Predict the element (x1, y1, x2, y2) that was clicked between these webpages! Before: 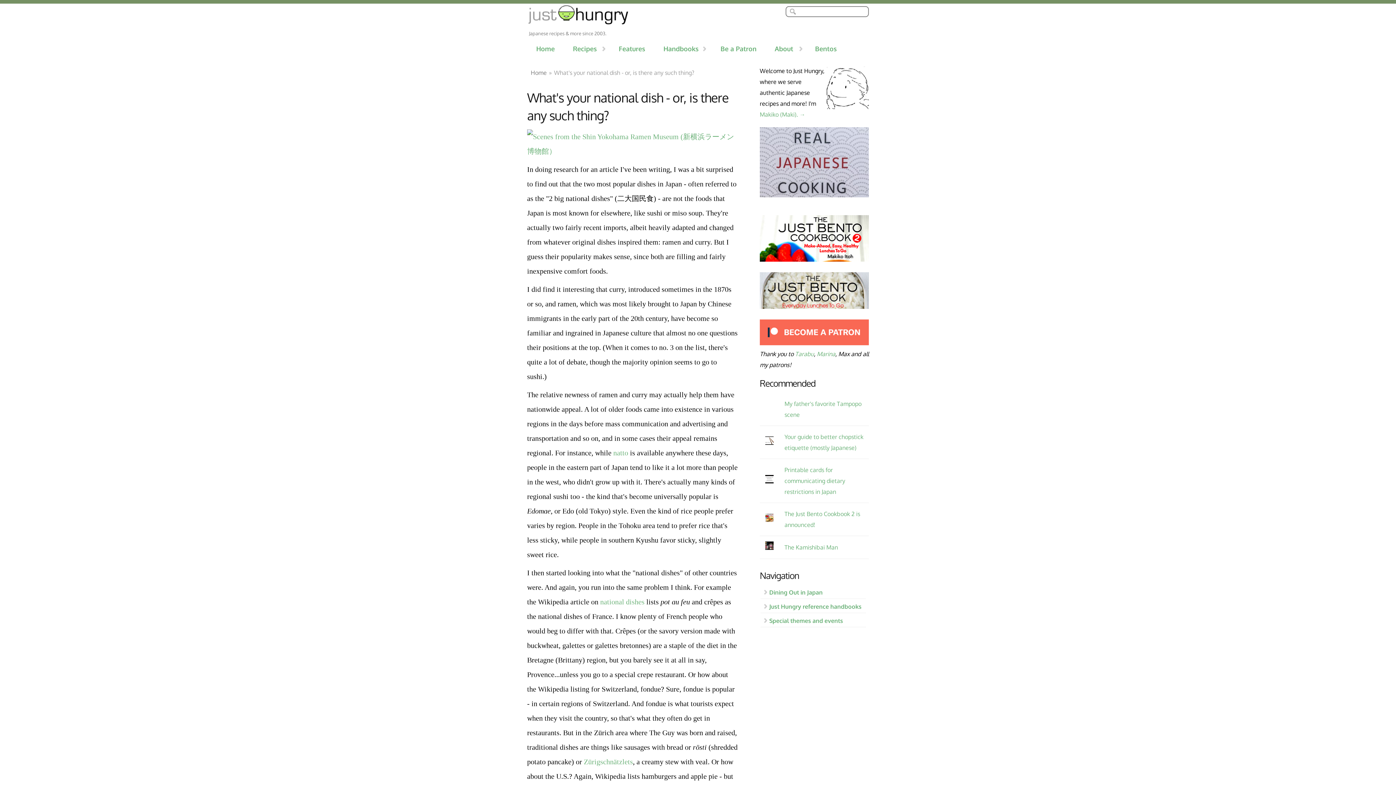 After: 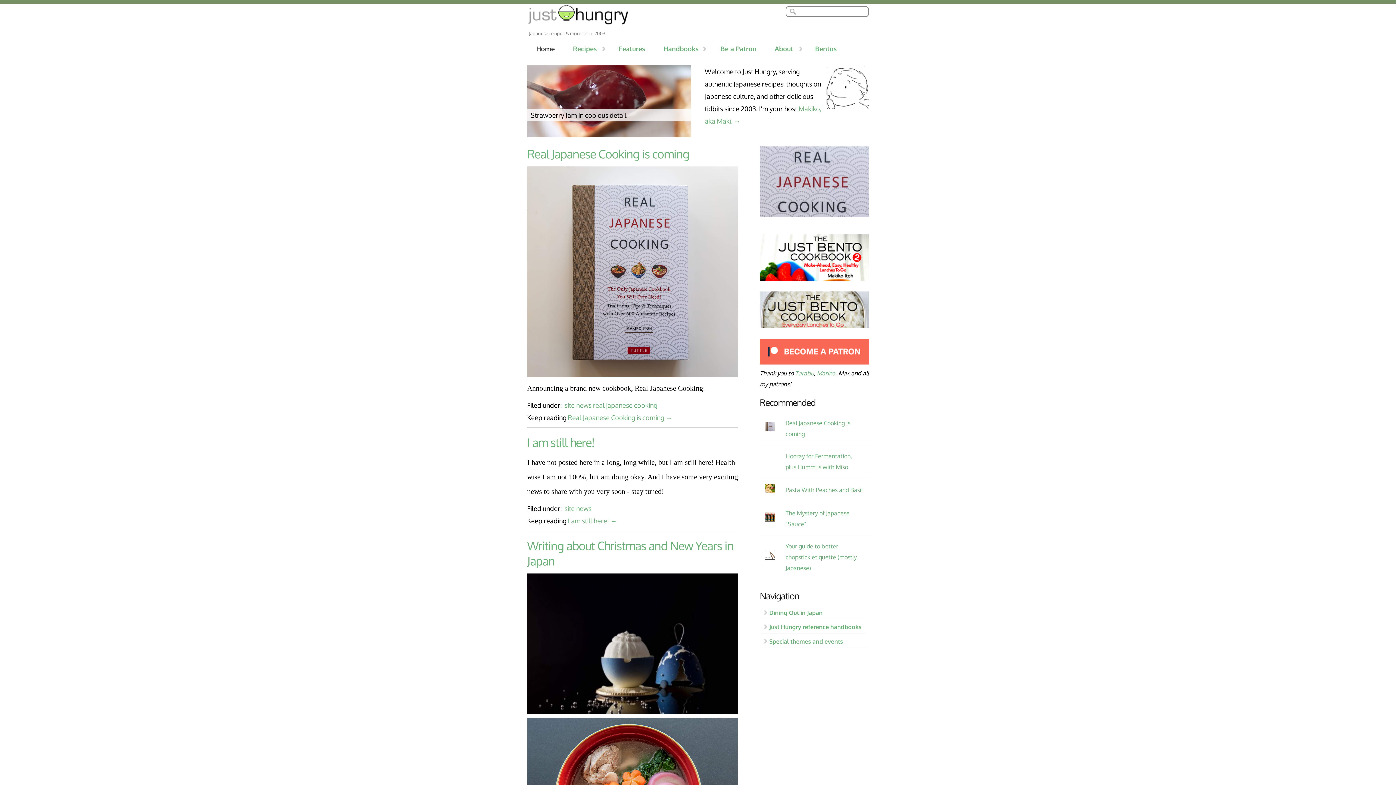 Action: bbox: (527, 39, 564, 58) label: Home